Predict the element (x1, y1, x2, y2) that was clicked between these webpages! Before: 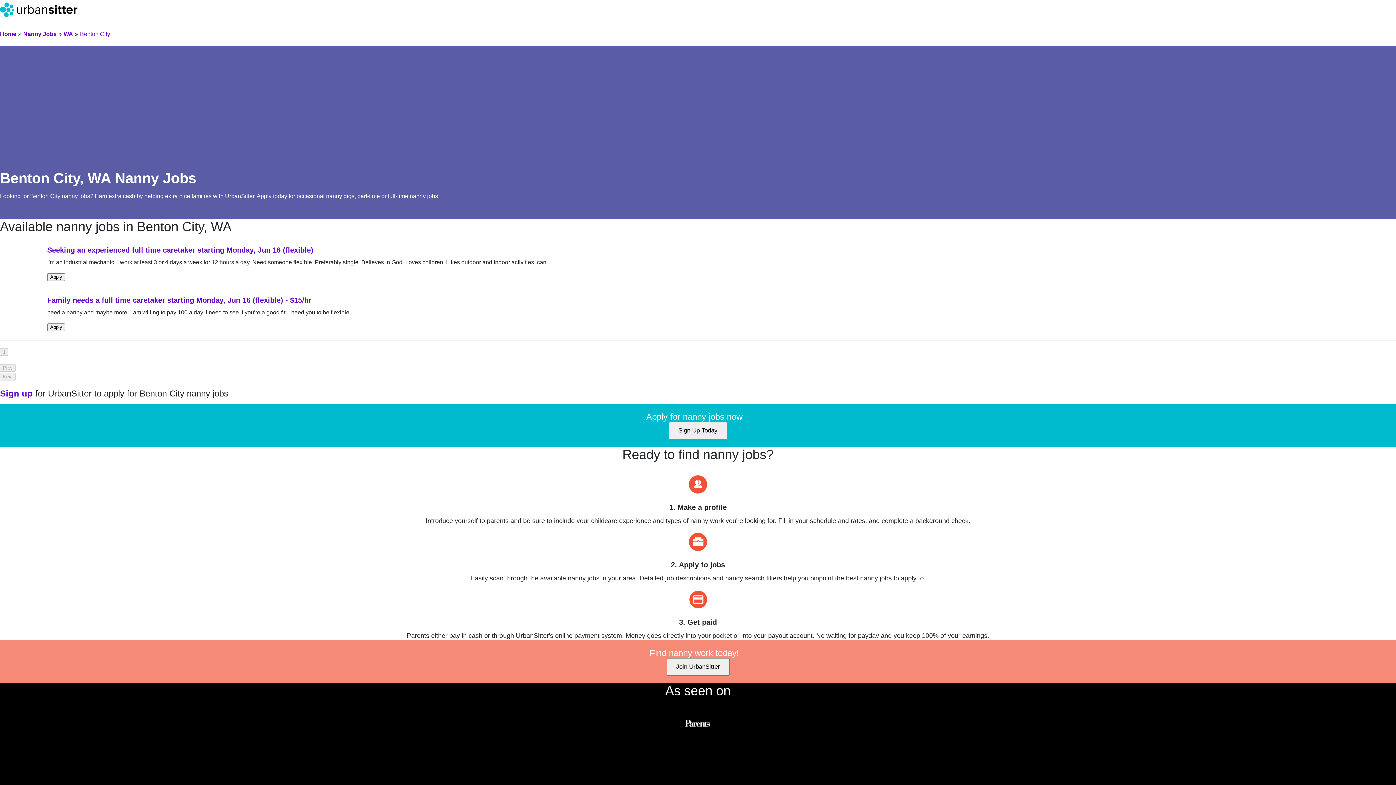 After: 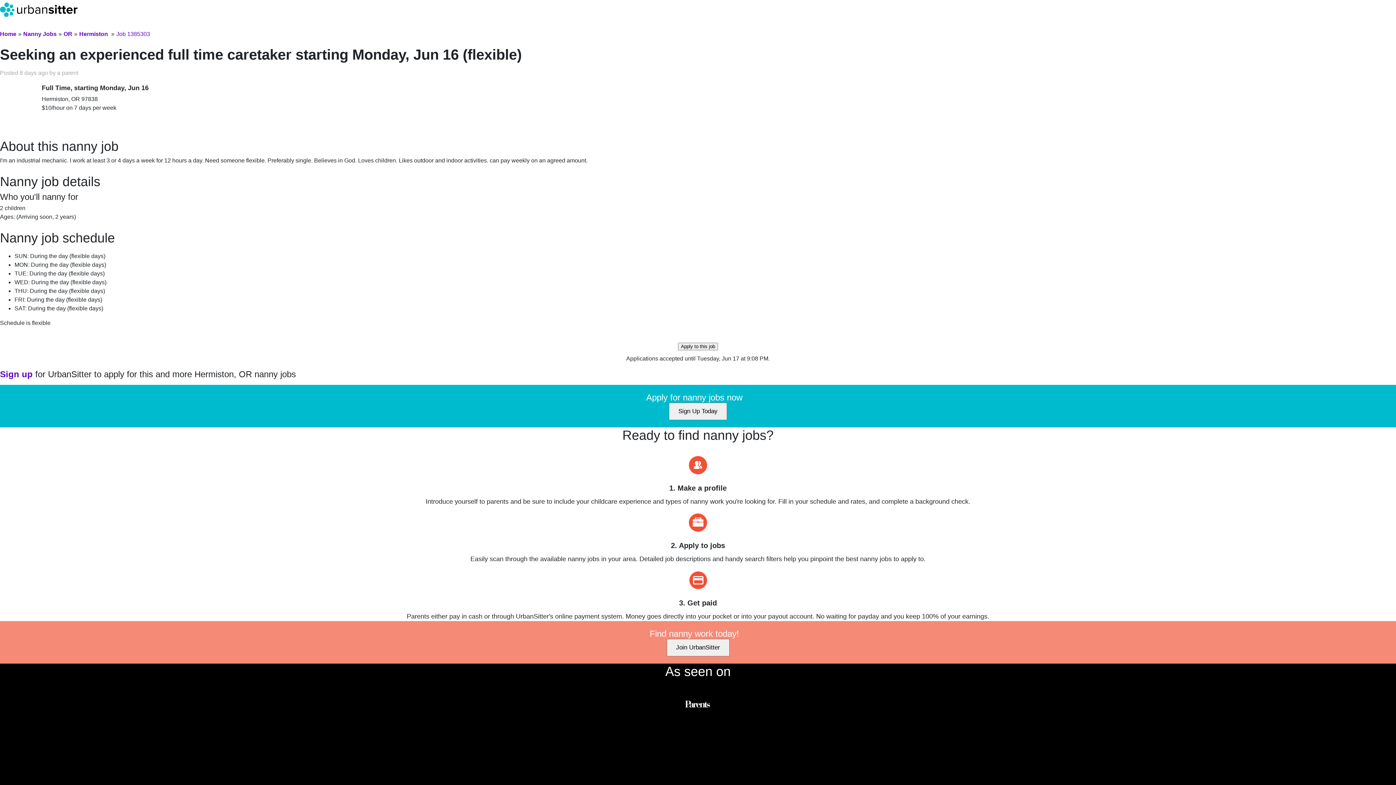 Action: bbox: (47, 246, 313, 254) label: Seeking an experienced full time caretaker starting Monday, Jun 16 (flexible)